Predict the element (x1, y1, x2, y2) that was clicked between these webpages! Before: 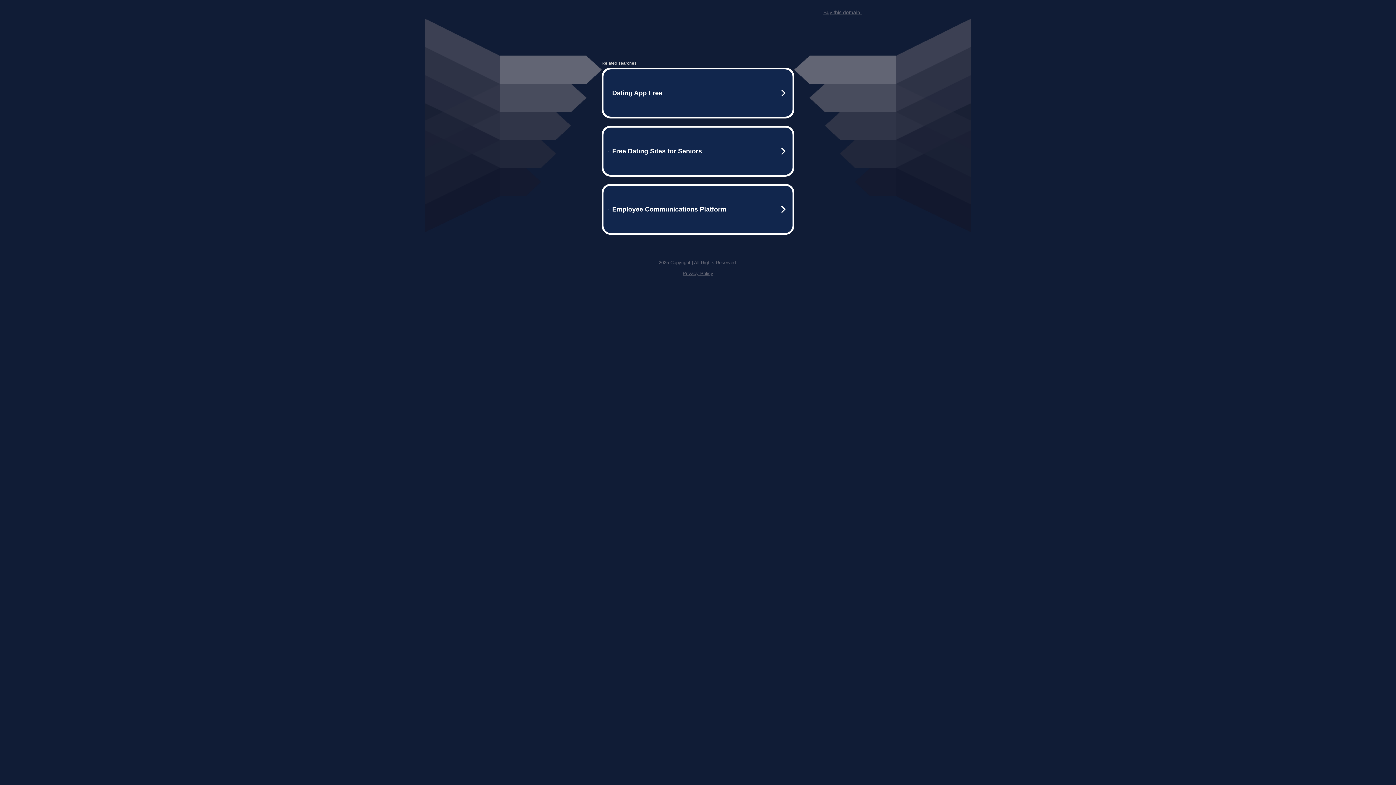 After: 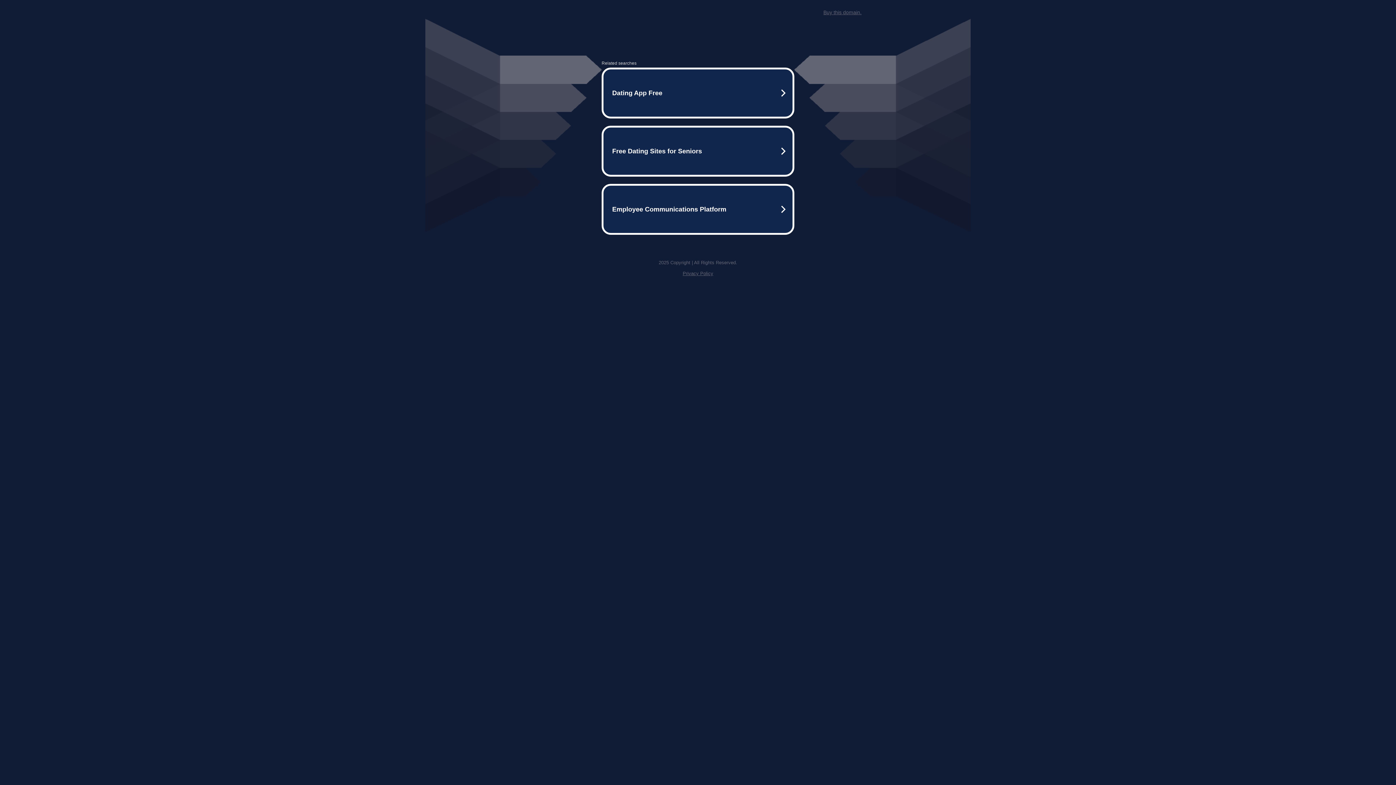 Action: bbox: (823, 9, 861, 15) label: Buy this domain.